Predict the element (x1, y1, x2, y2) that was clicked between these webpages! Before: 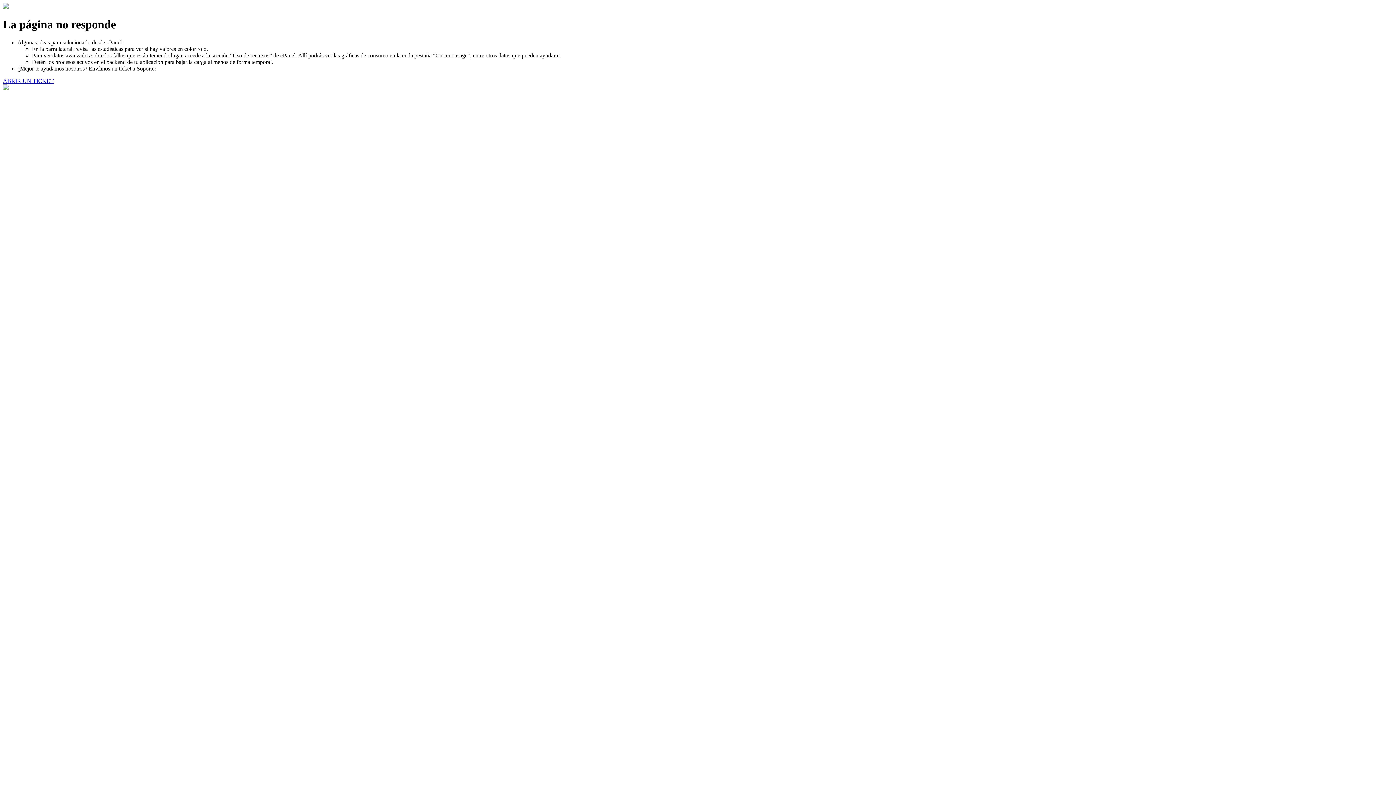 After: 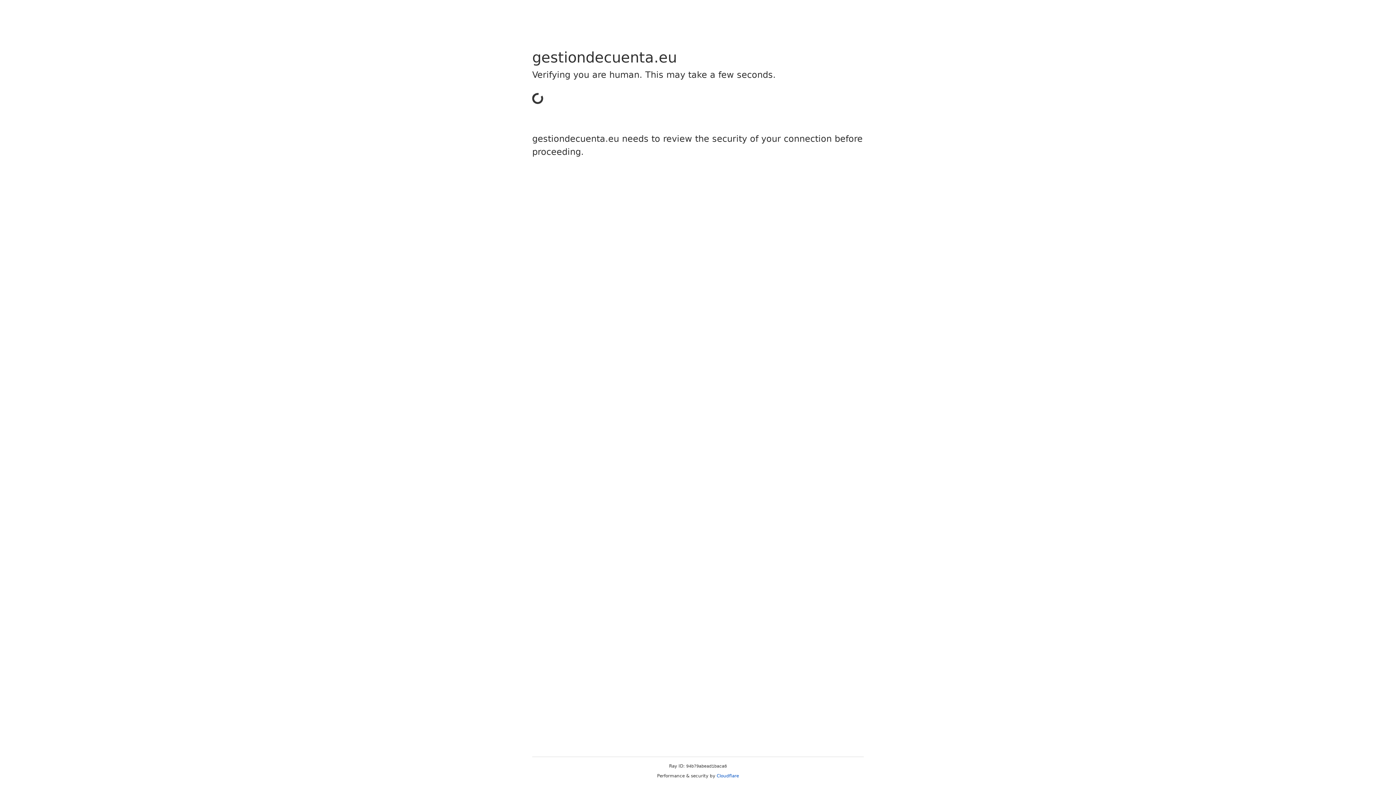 Action: label: ABRIR UN TICKET bbox: (2, 77, 53, 83)